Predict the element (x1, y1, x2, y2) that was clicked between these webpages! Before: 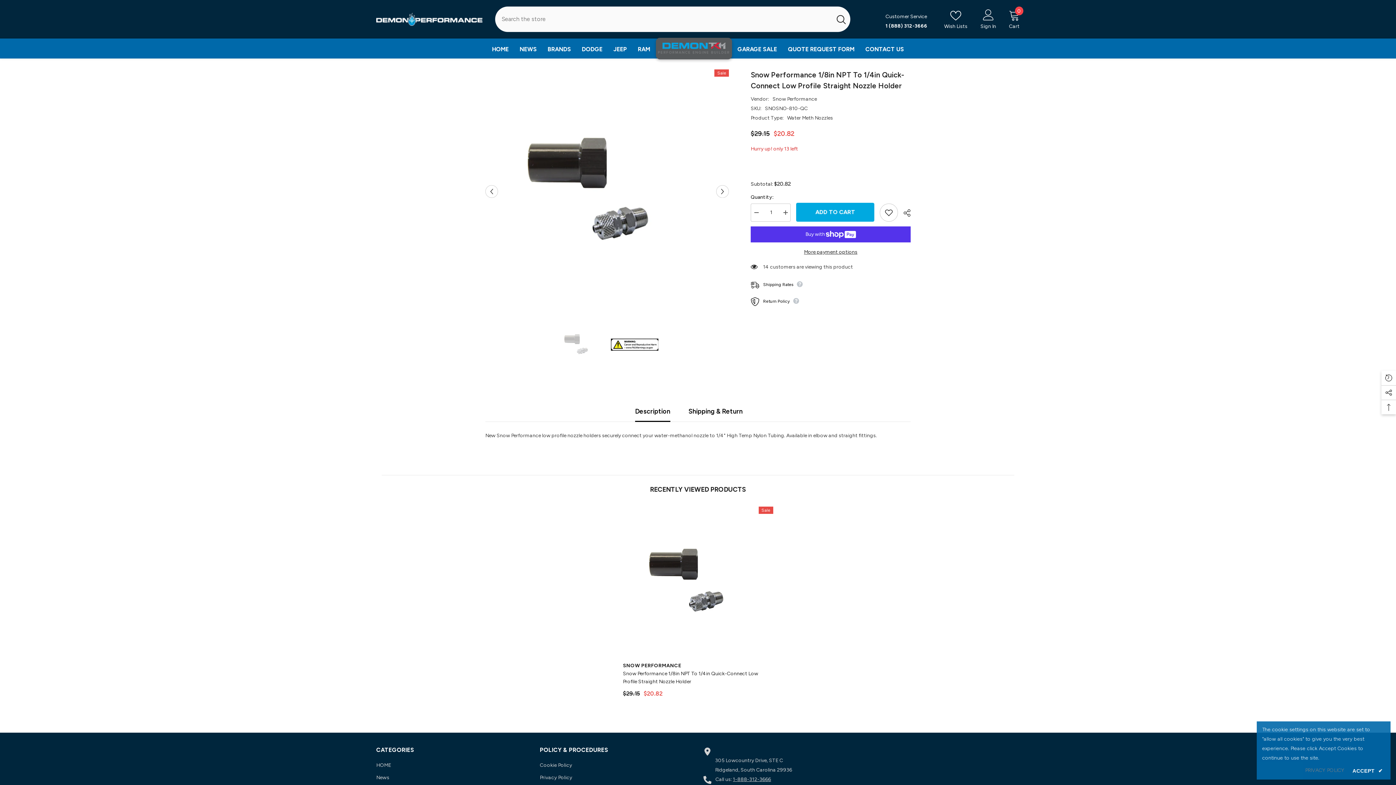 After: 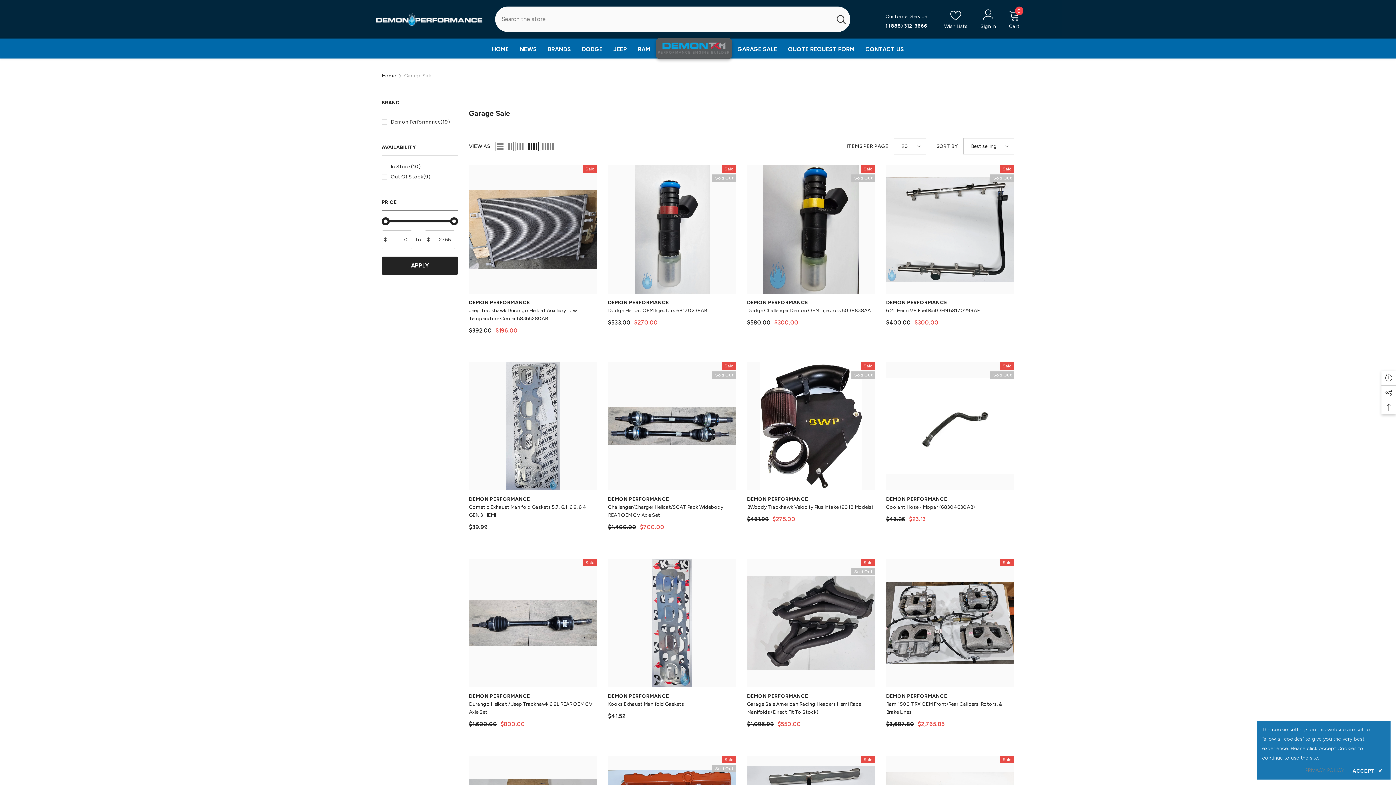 Action: label: GARAGE SALE bbox: (732, 45, 782, 58)